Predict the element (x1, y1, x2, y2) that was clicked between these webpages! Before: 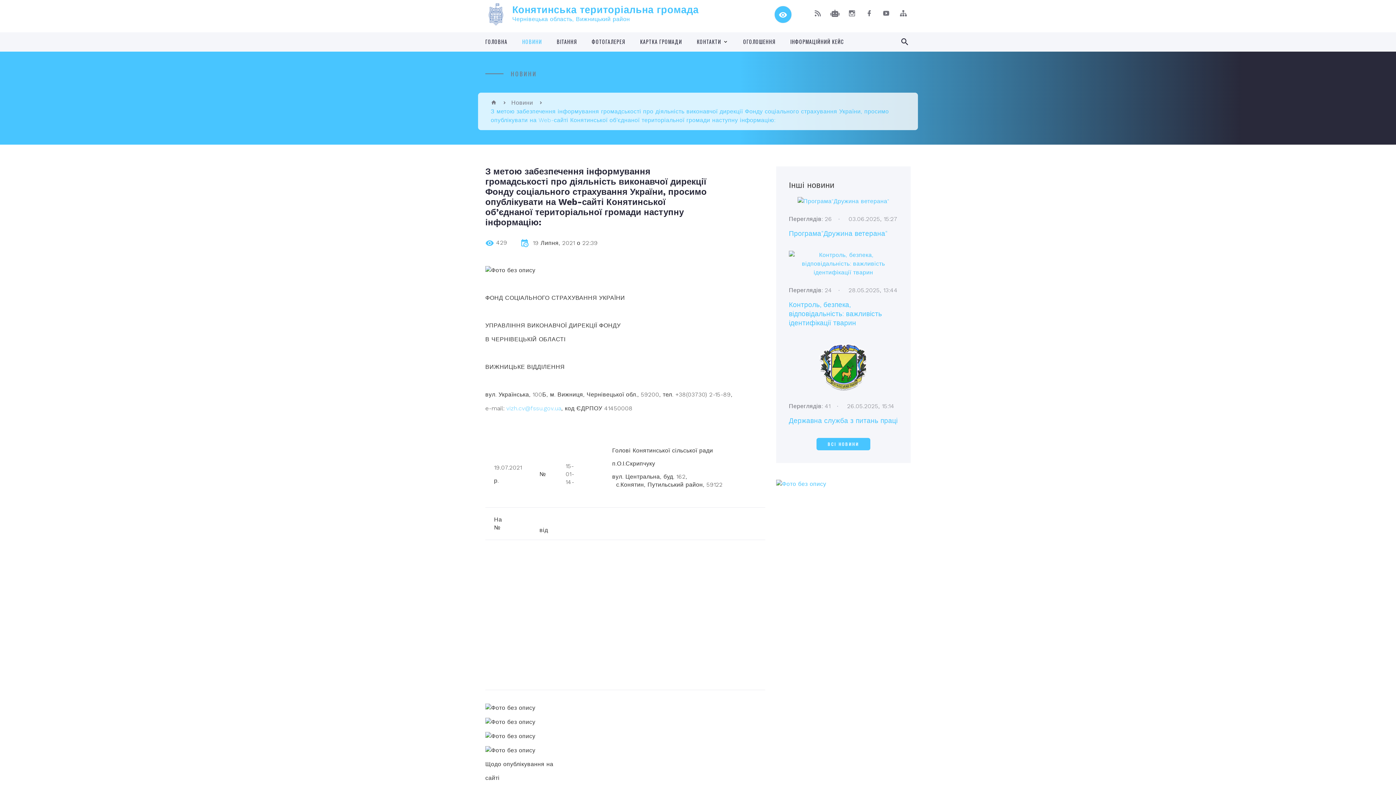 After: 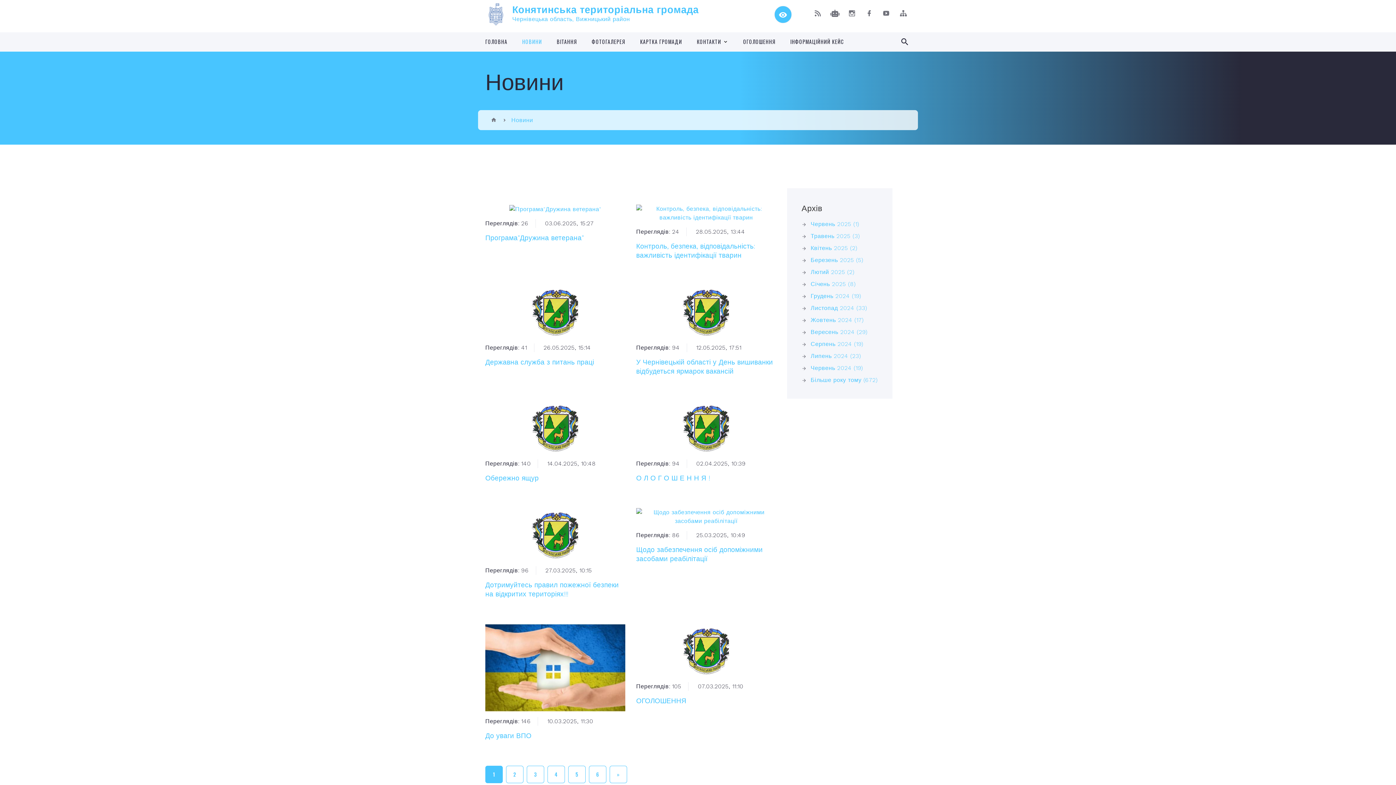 Action: bbox: (511, 99, 533, 106) label: Новини